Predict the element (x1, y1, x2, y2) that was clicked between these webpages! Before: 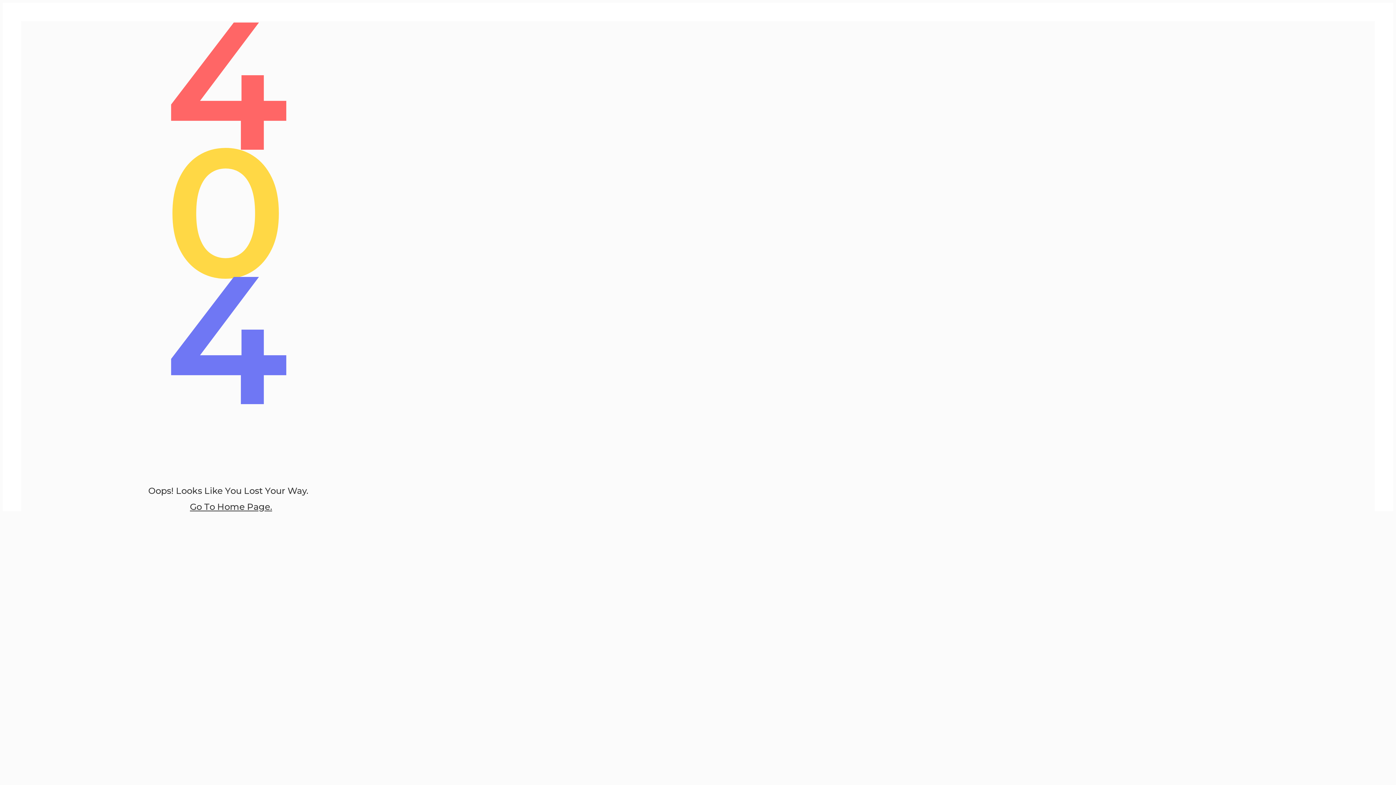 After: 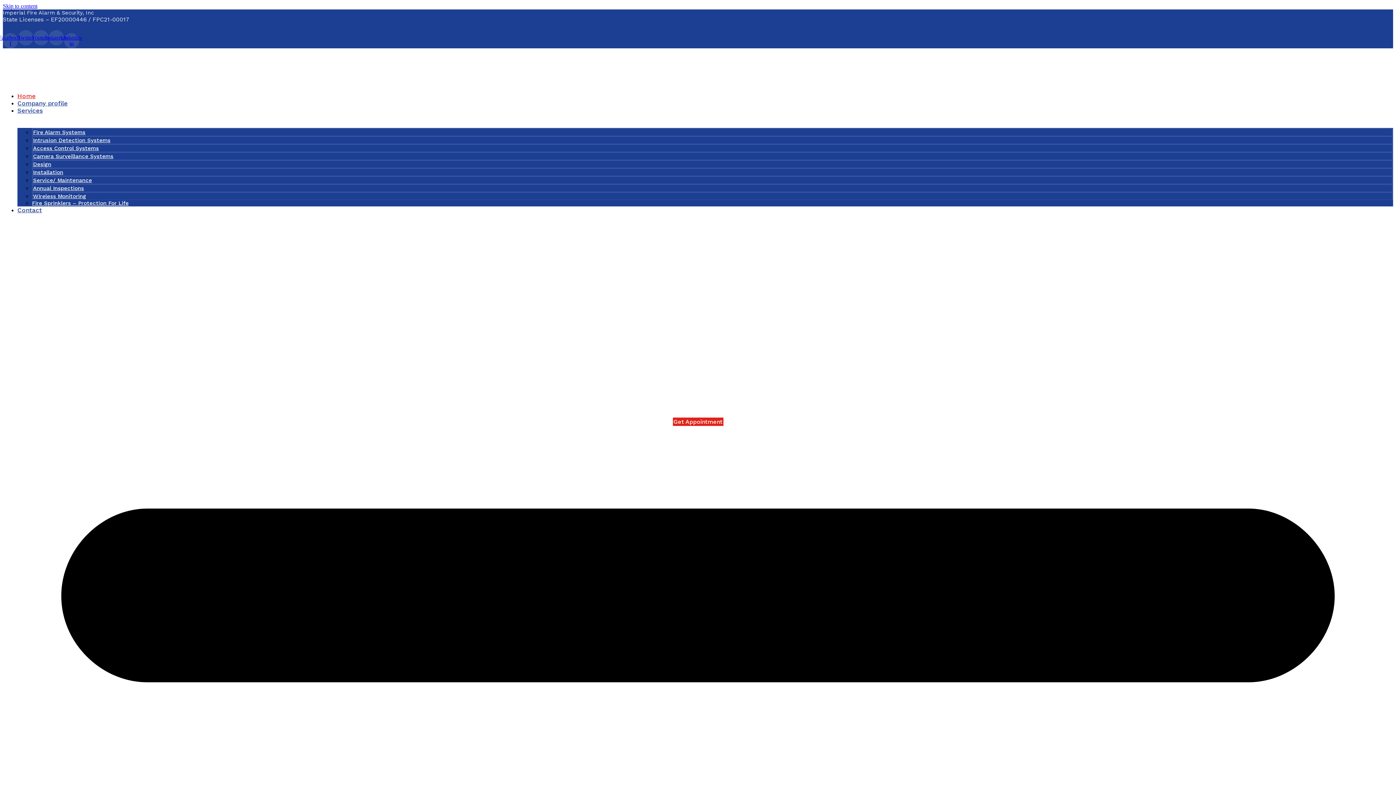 Action: label: Go To Home Page. bbox: (190, 501, 272, 512)